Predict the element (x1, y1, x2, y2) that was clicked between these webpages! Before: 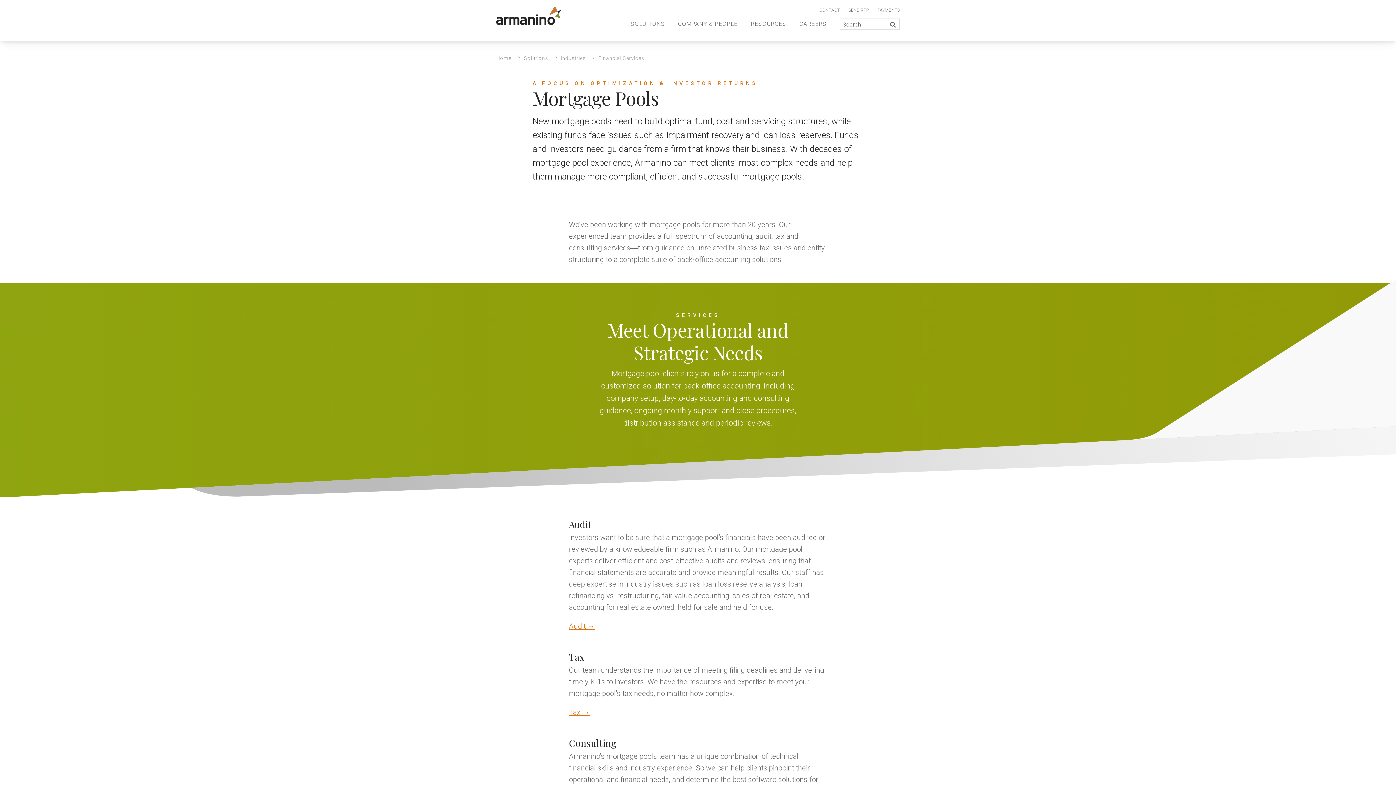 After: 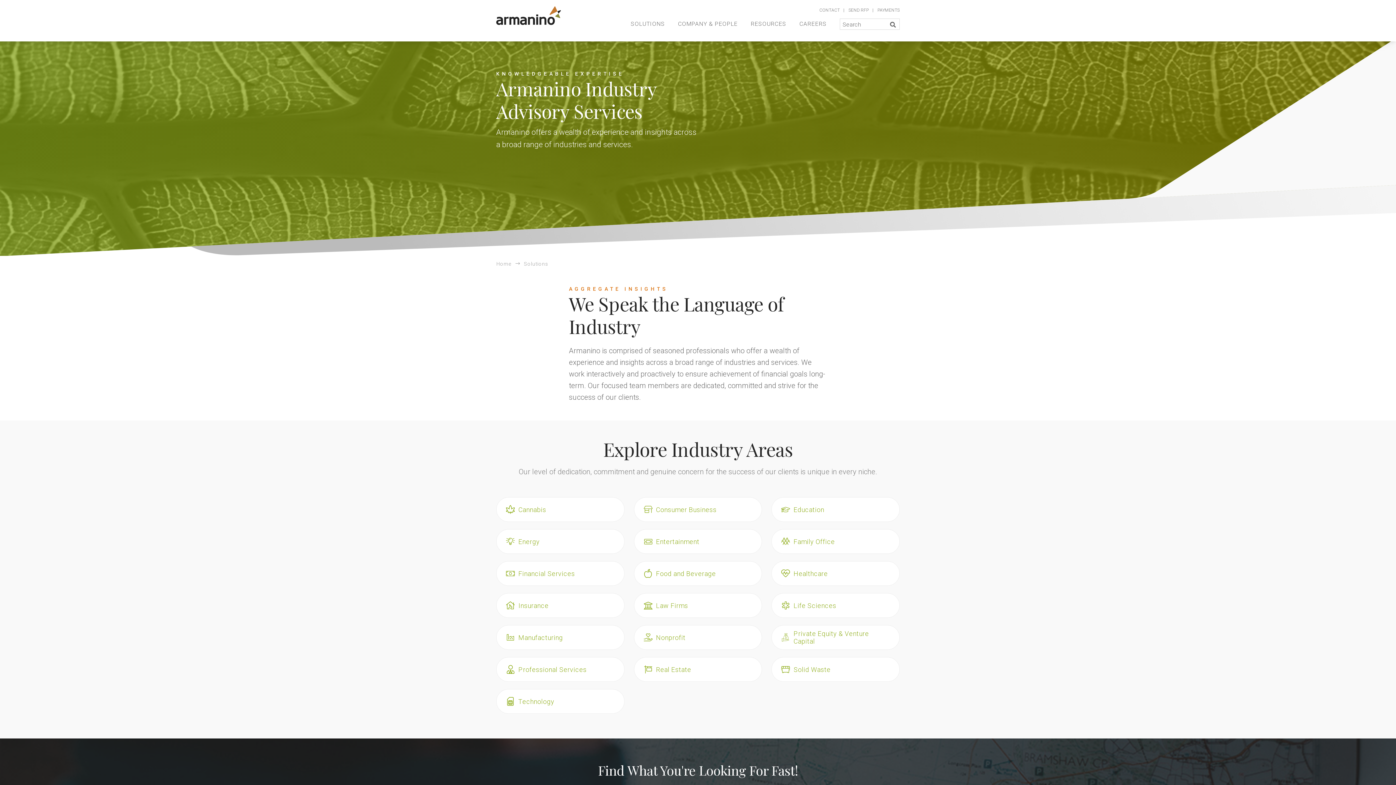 Action: label: Industries bbox: (561, 55, 586, 61)